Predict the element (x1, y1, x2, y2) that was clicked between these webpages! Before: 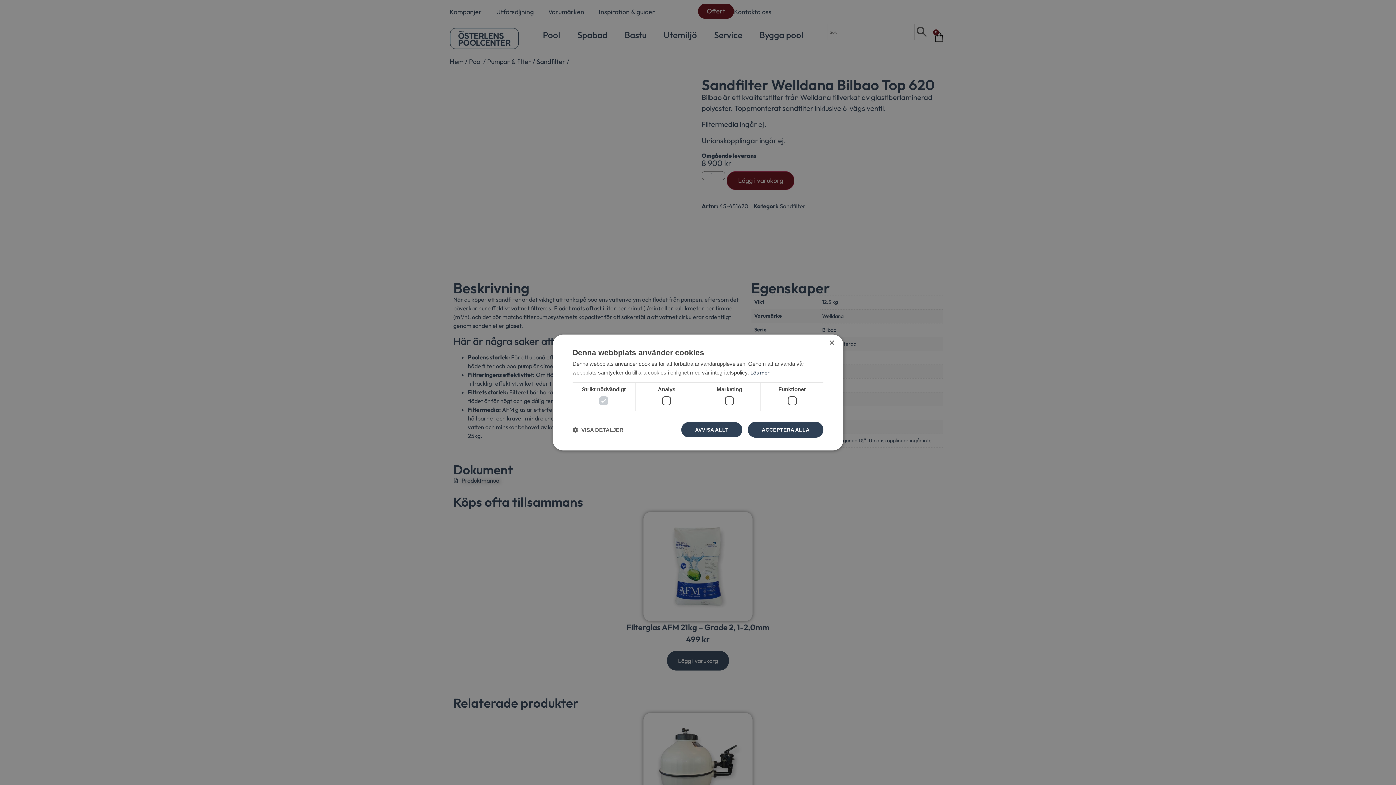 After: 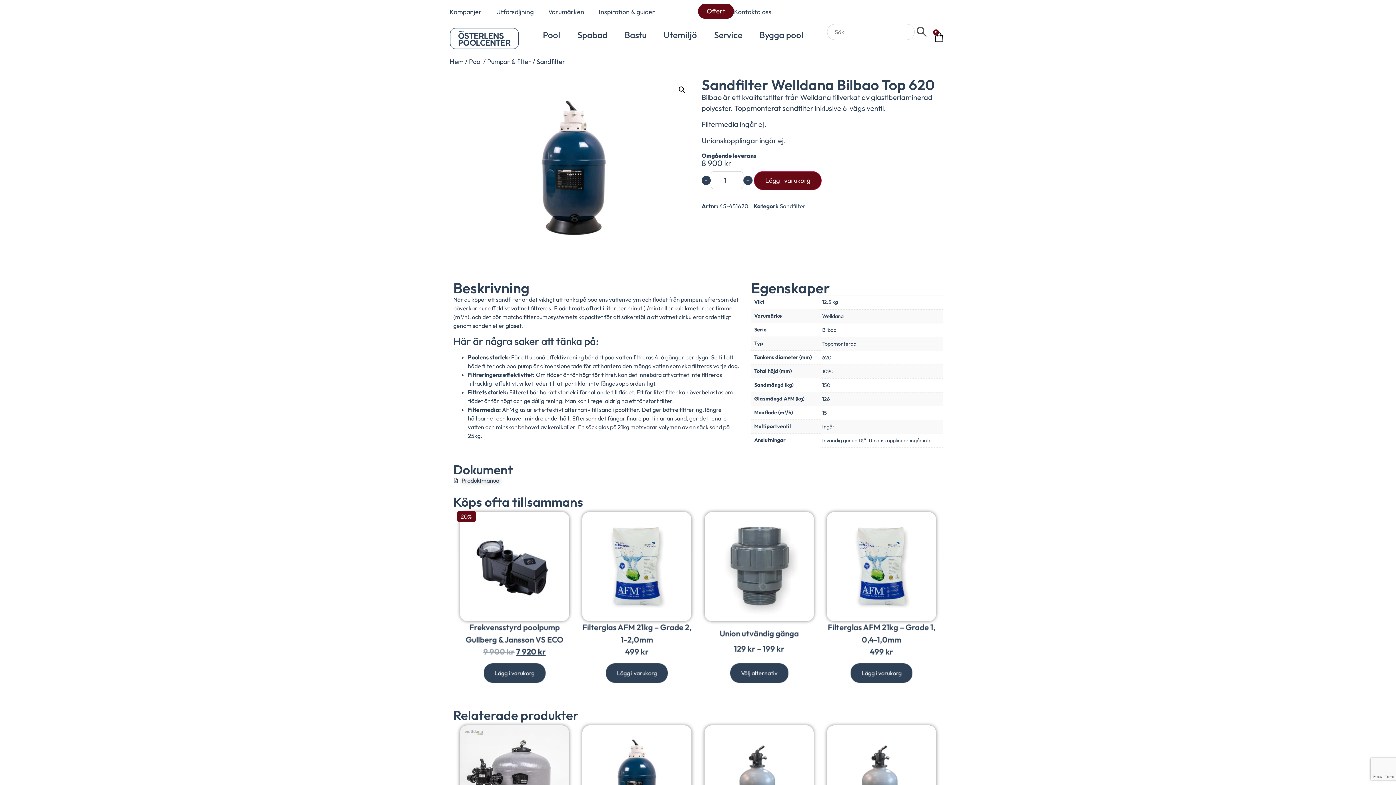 Action: bbox: (748, 422, 823, 438) label: ACCEPTERA ALLA